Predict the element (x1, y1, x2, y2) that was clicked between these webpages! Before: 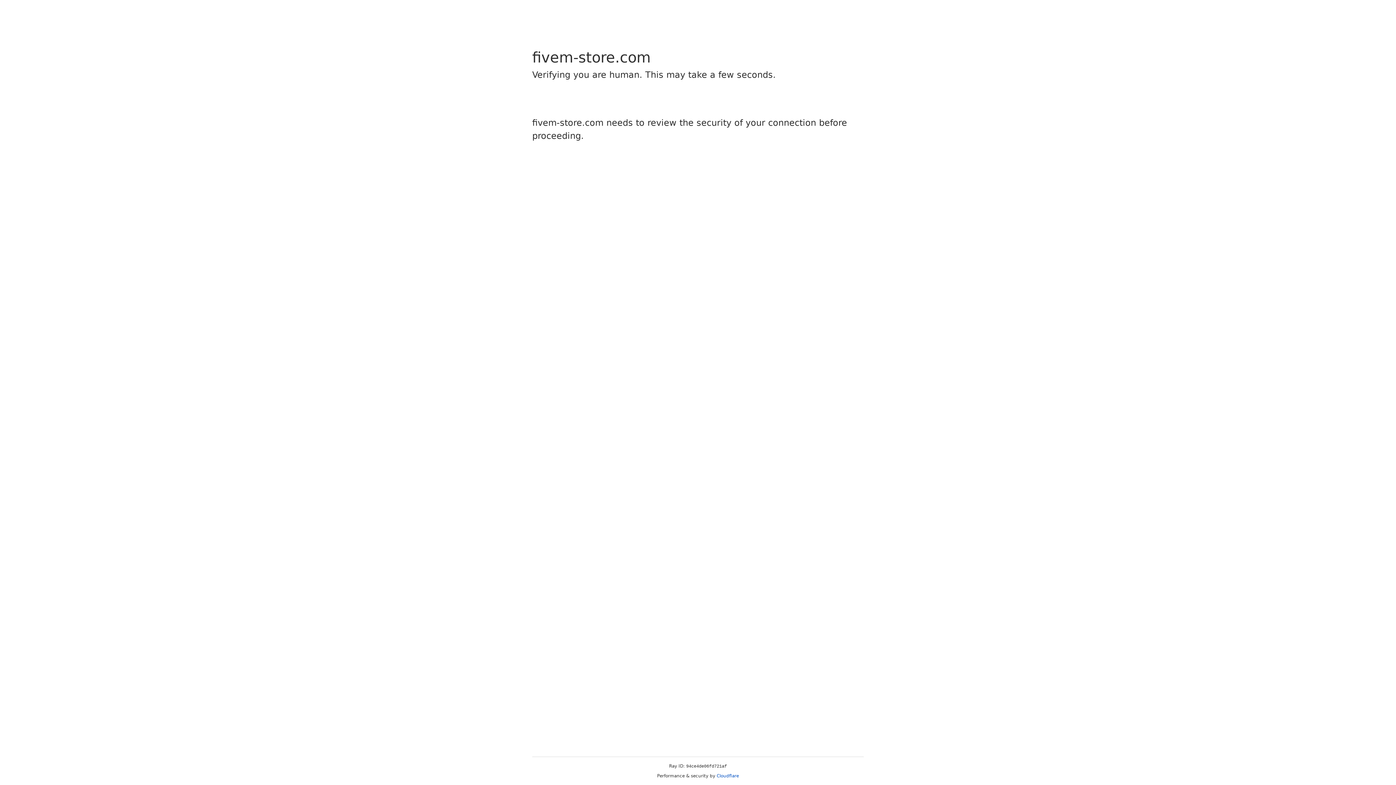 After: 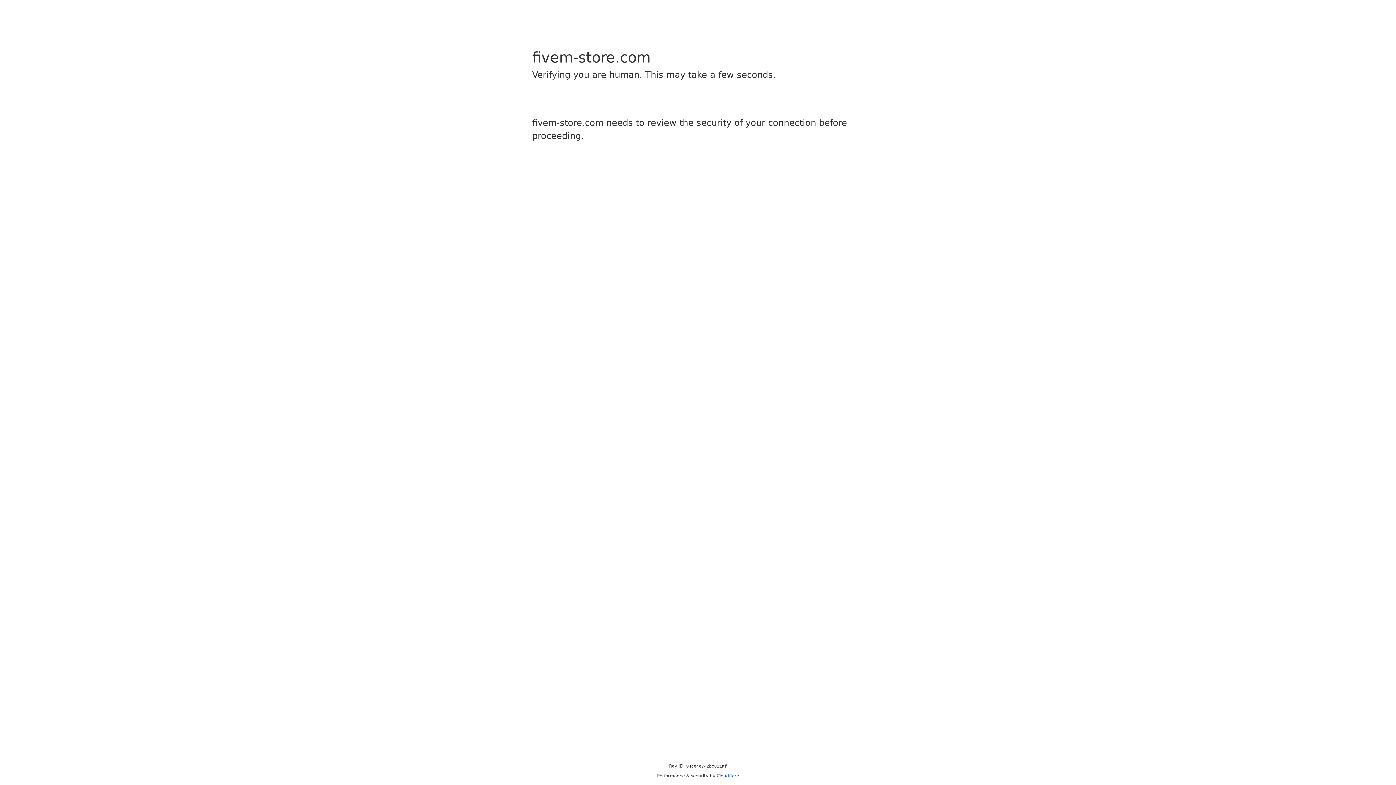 Action: bbox: (716, 773, 739, 778) label: Cloudflare